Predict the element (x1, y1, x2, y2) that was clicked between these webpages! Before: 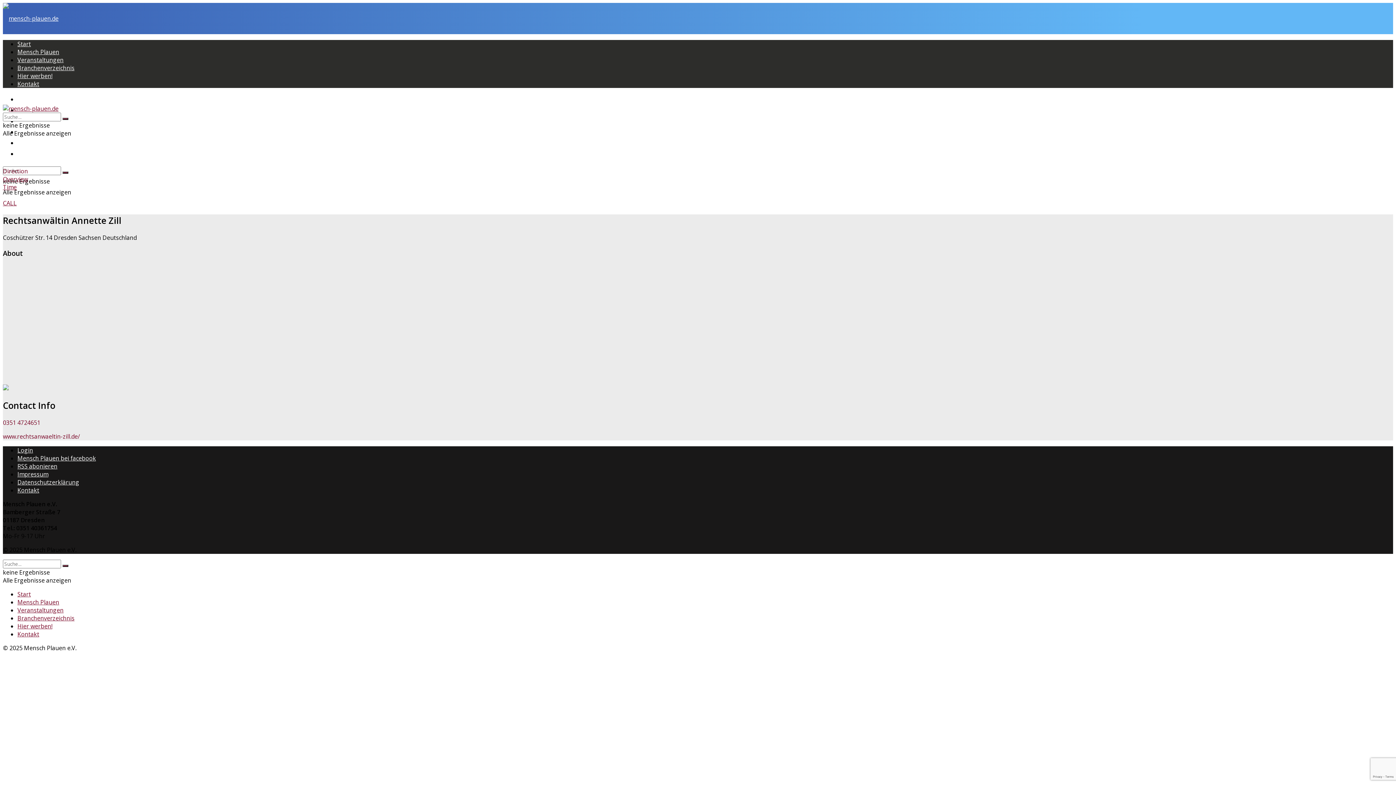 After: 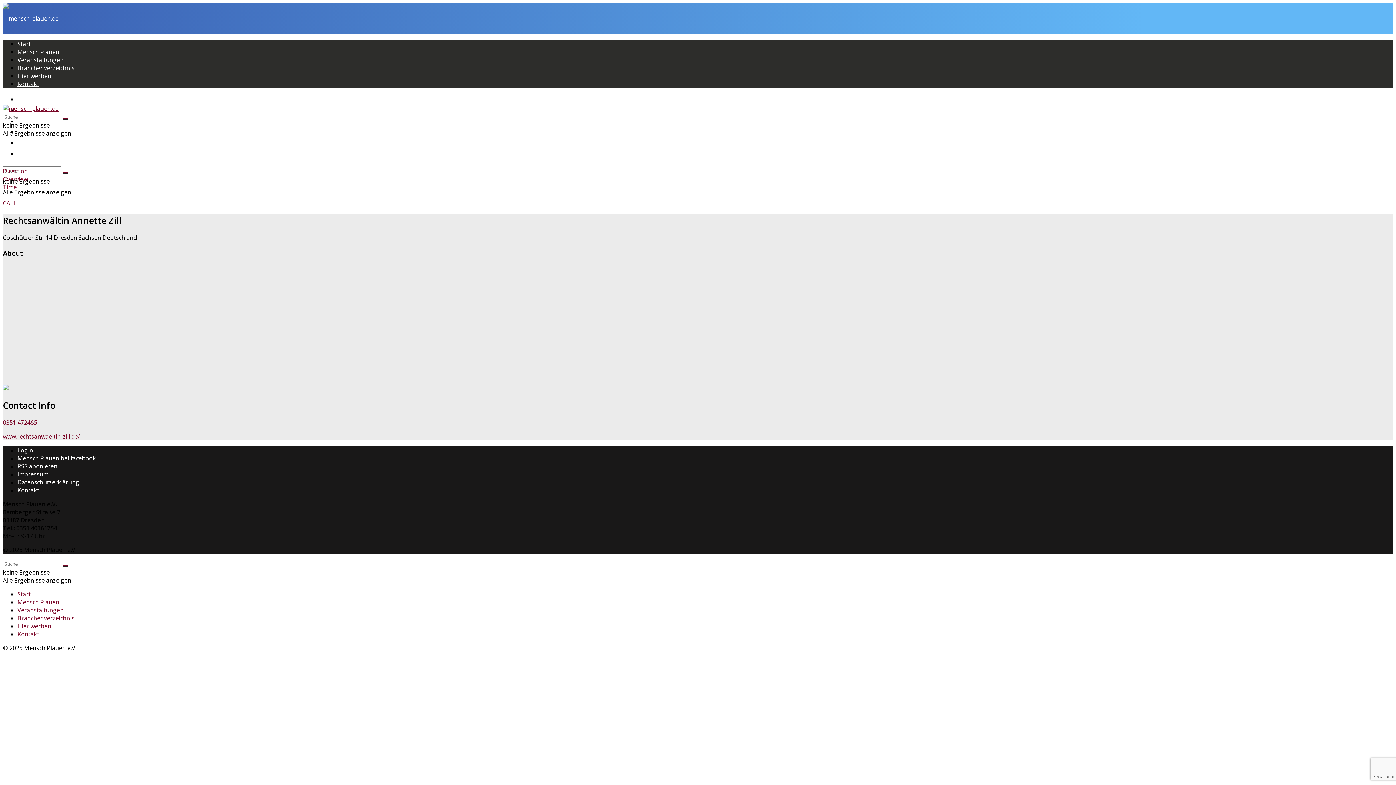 Action: bbox: (2, 183, 16, 191) label: 
Time